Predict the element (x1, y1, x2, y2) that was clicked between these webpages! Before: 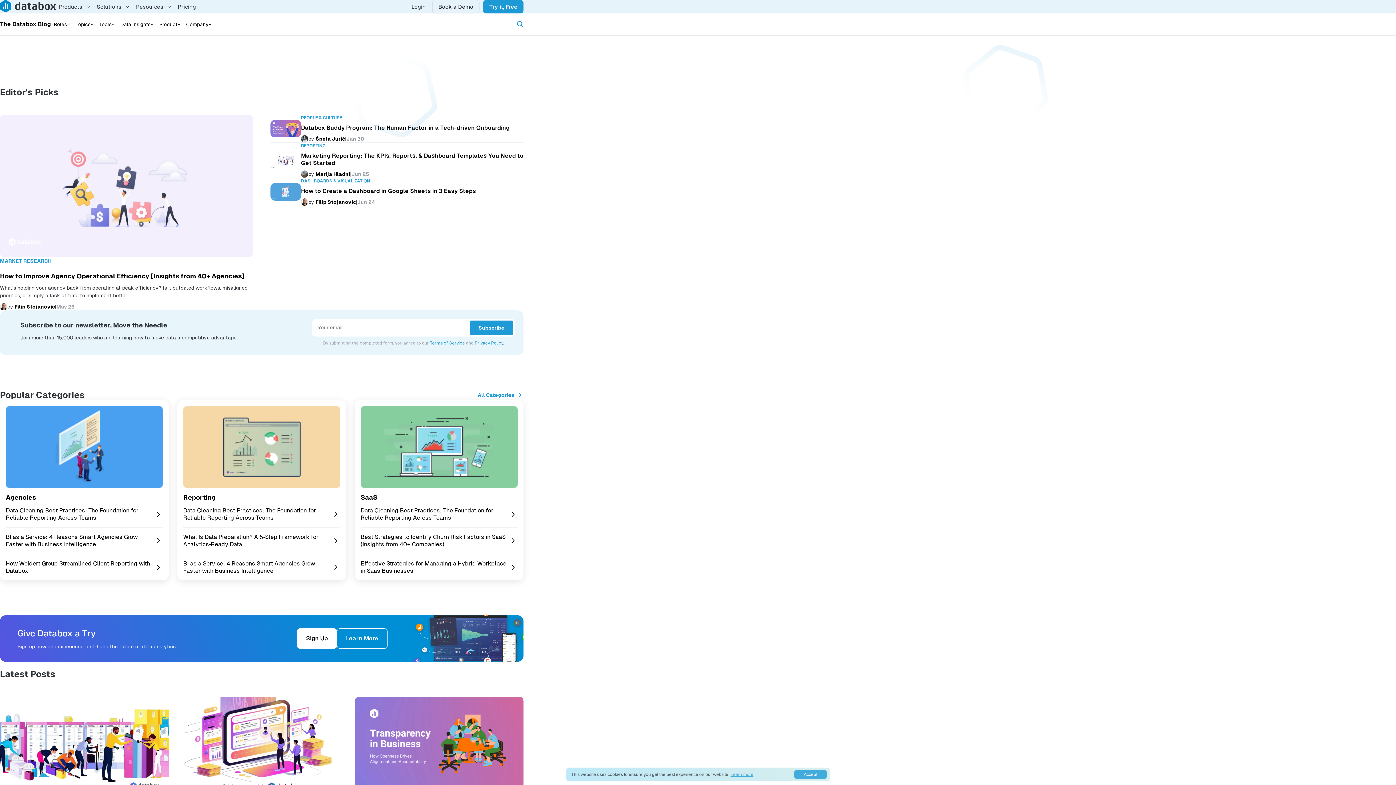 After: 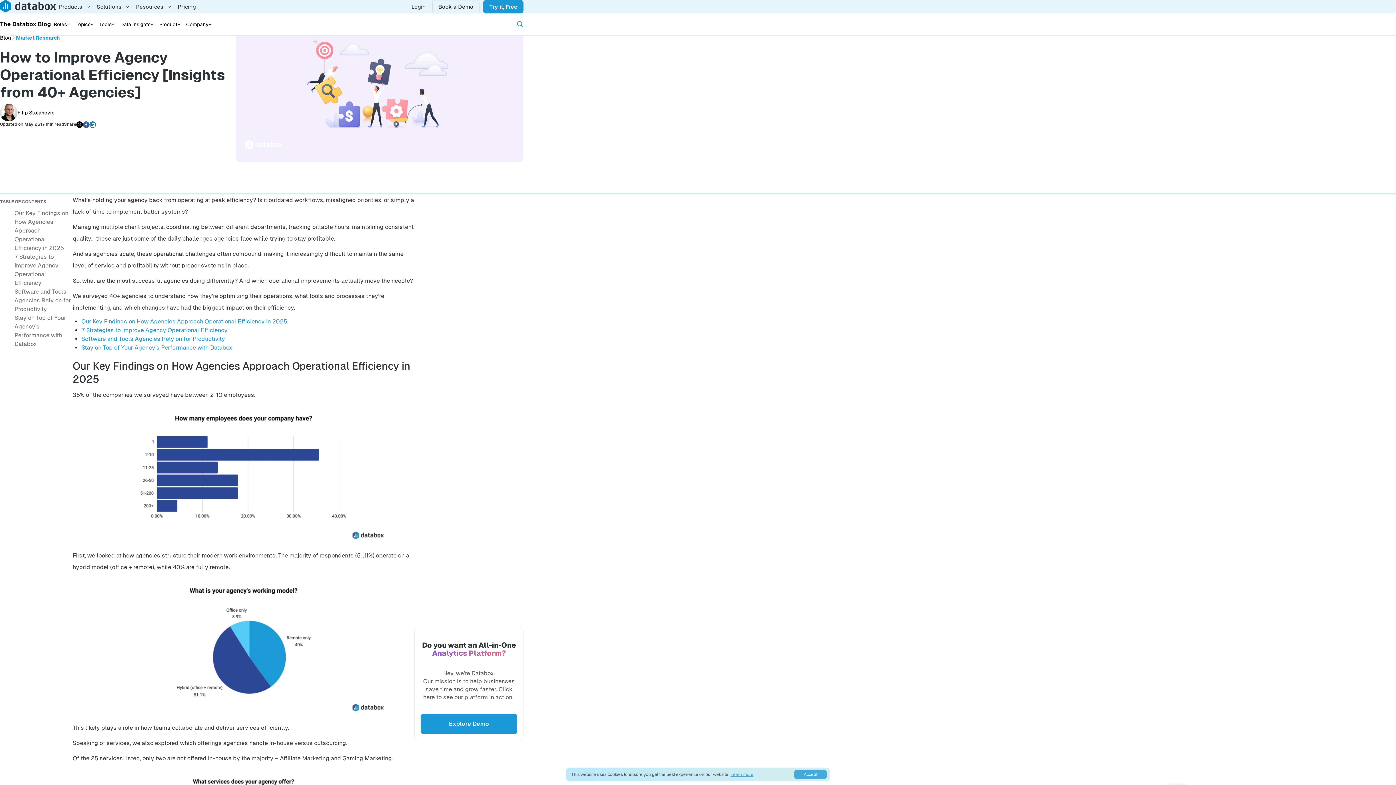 Action: bbox: (0, 272, 244, 279) label: How to Improve Agency Operational Efficiency [Insights from 40+ Agencies]